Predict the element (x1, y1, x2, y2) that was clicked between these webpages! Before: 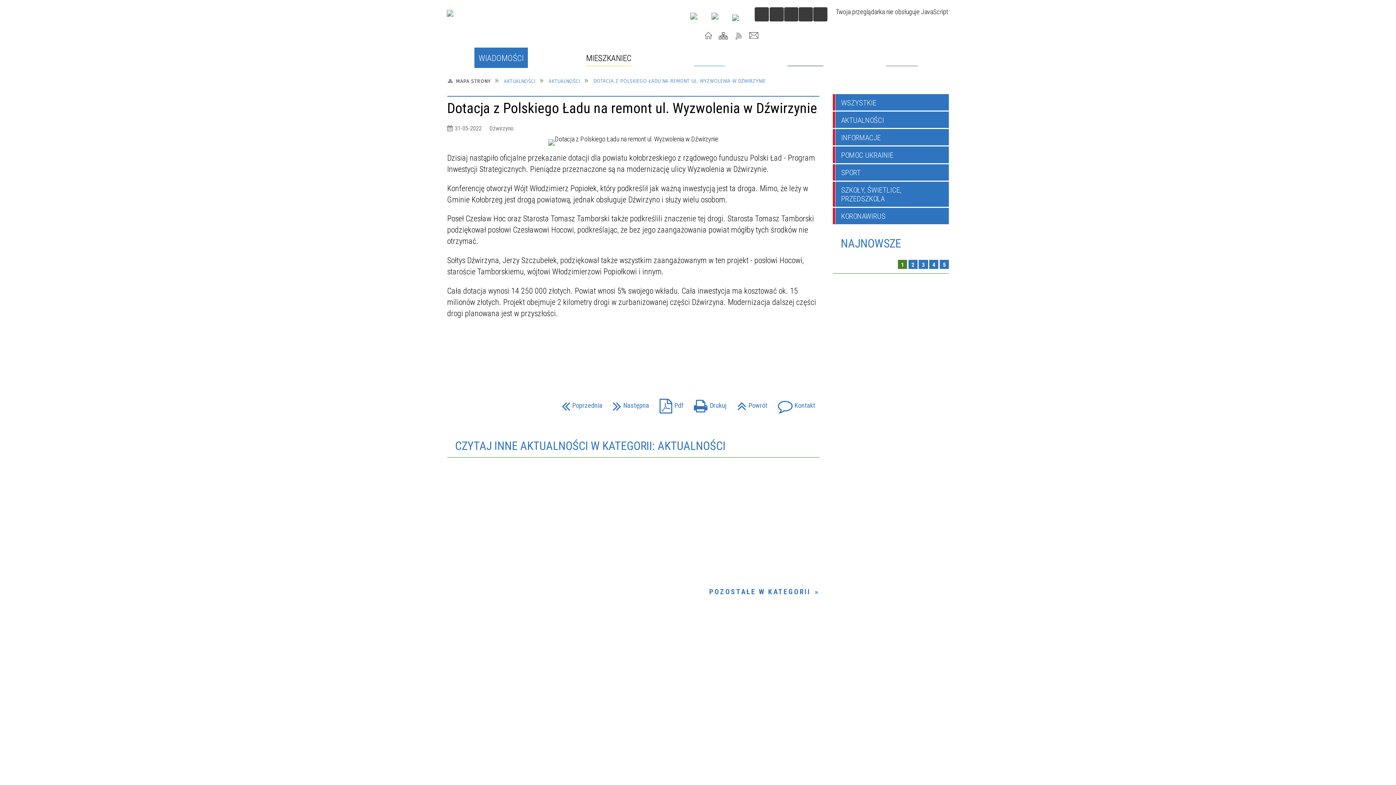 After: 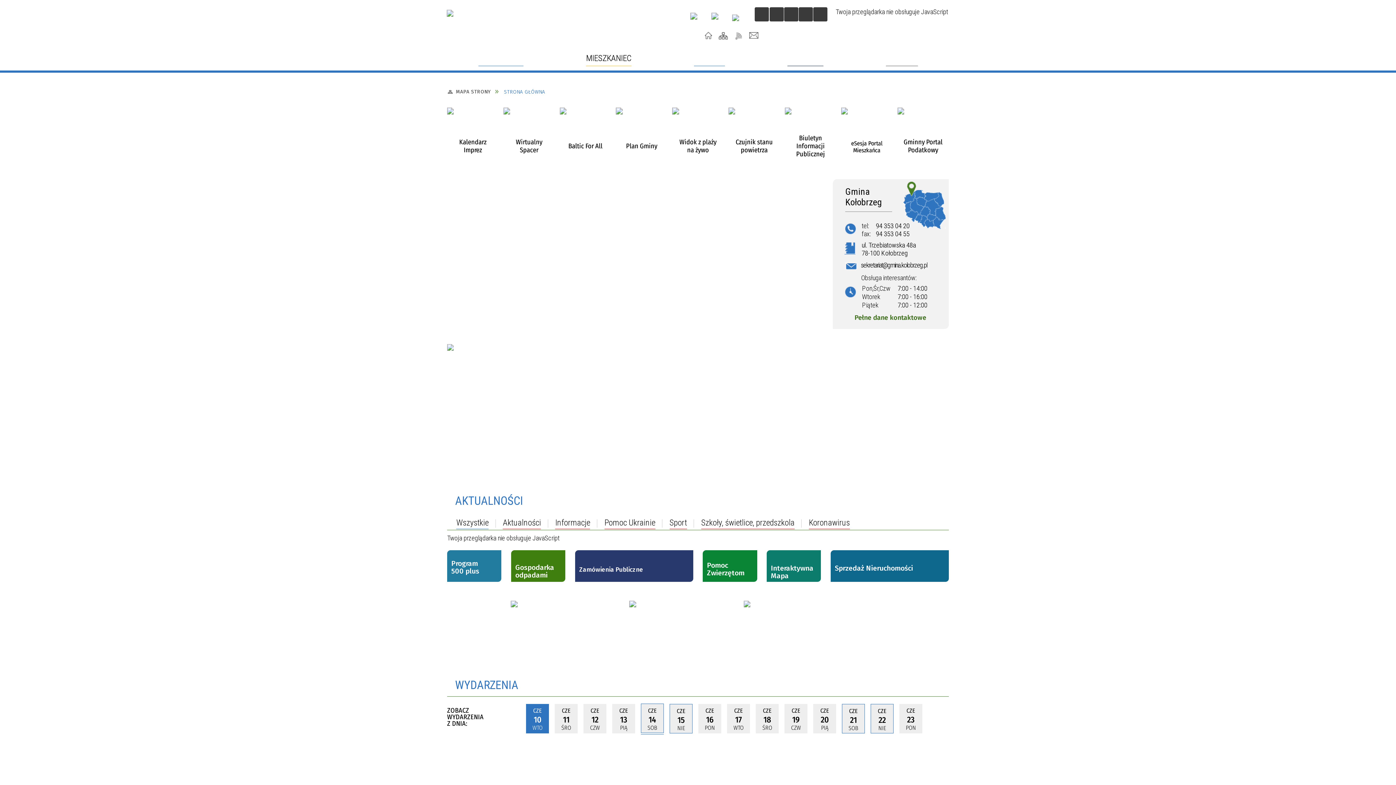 Action: bbox: (388, 8, 528, 38)